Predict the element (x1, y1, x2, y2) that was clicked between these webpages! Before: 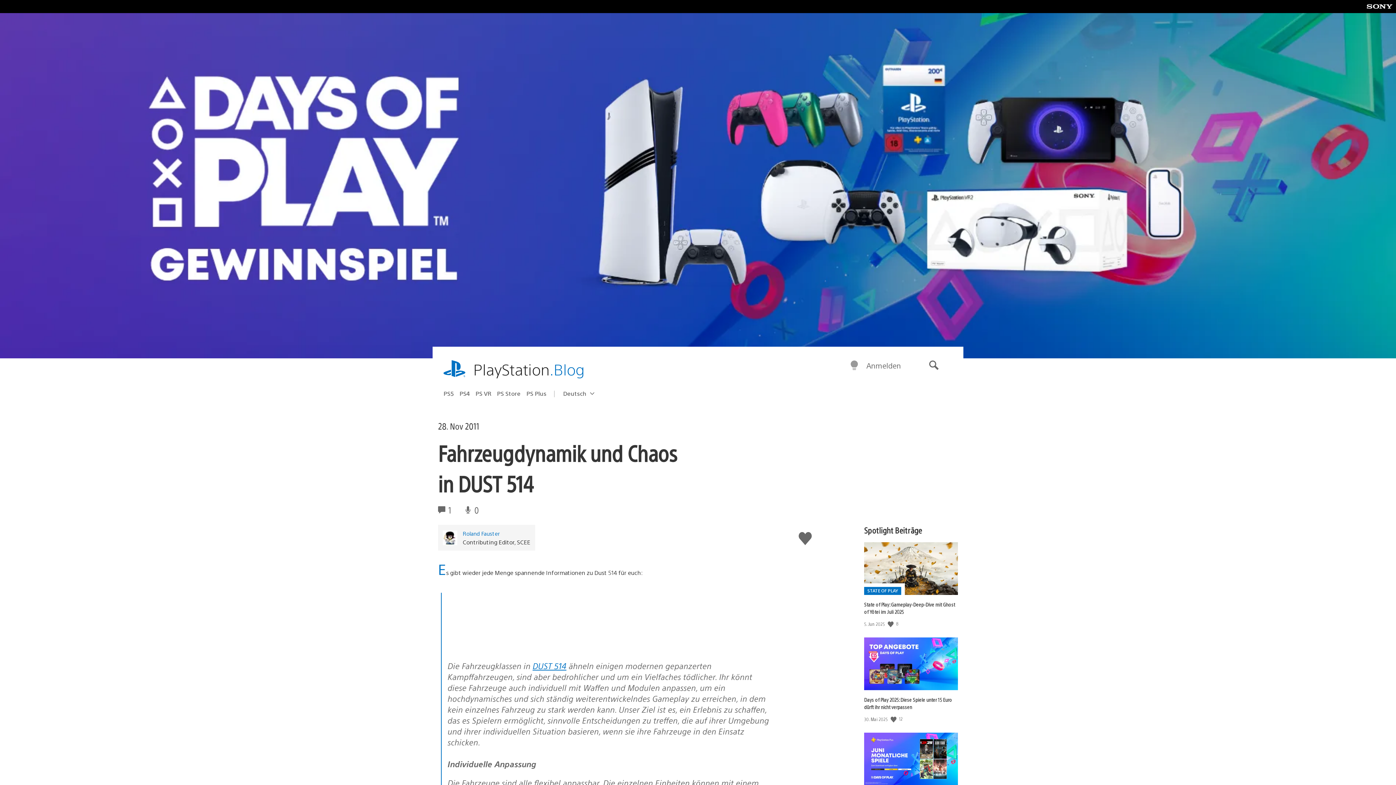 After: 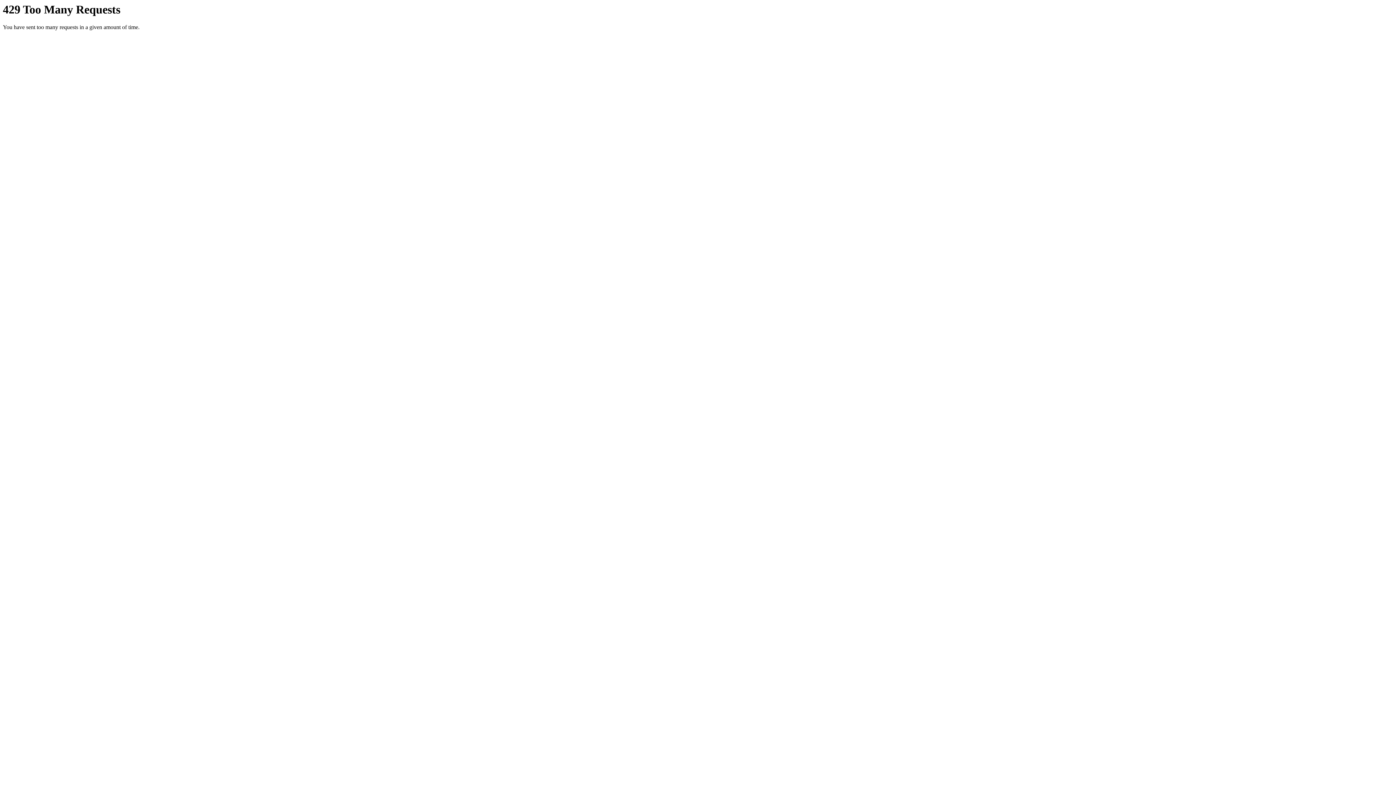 Action: bbox: (447, 641, 559, 652)